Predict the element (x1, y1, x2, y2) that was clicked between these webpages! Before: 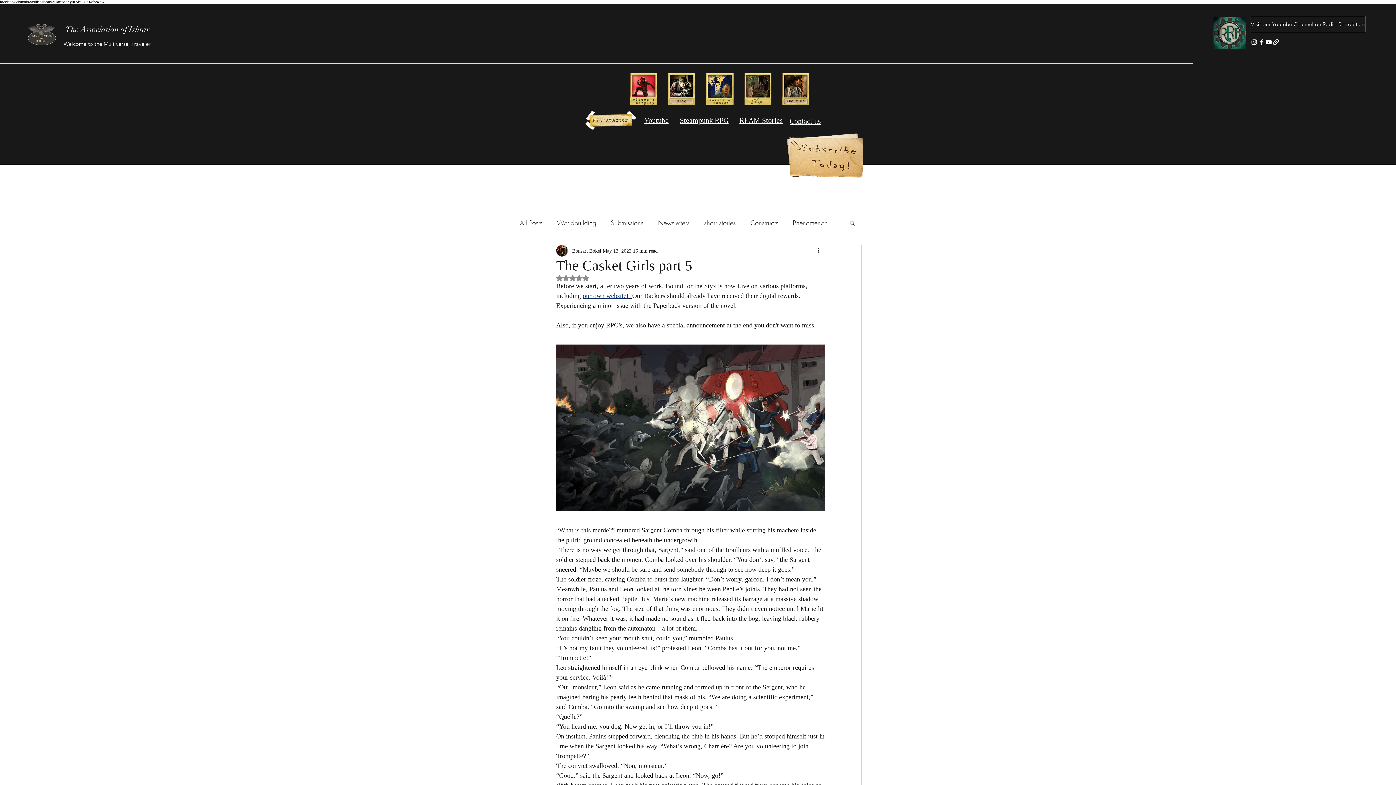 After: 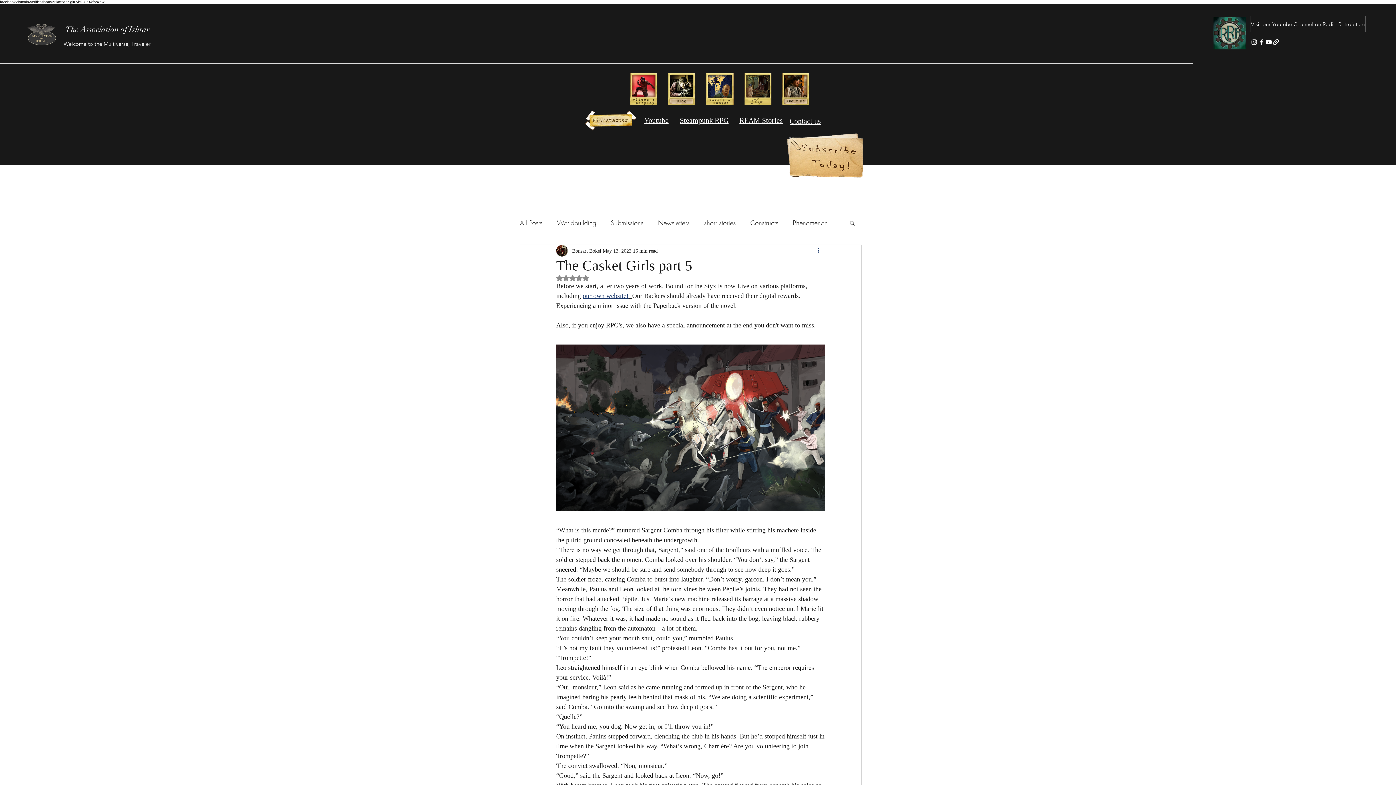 Action: label: More actions bbox: (816, 246, 825, 255)